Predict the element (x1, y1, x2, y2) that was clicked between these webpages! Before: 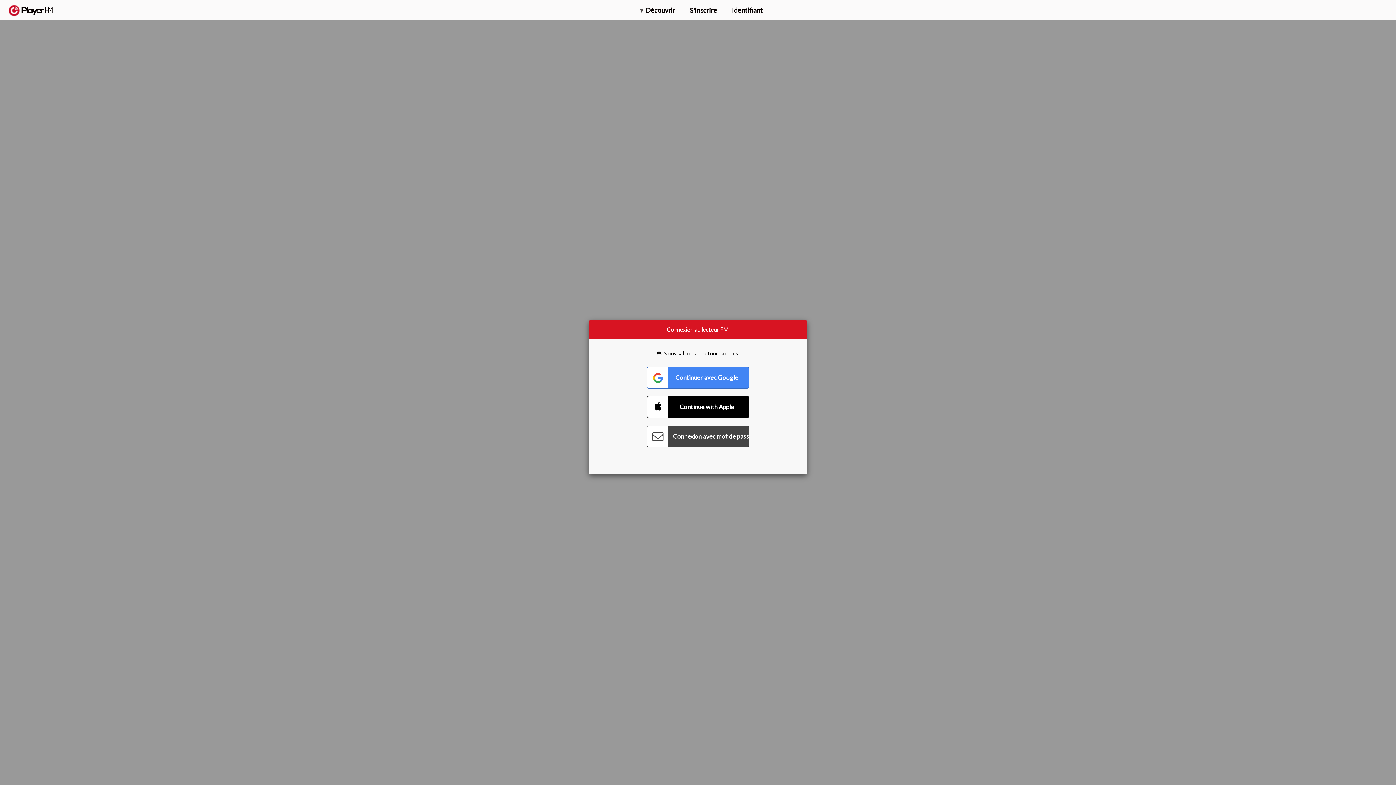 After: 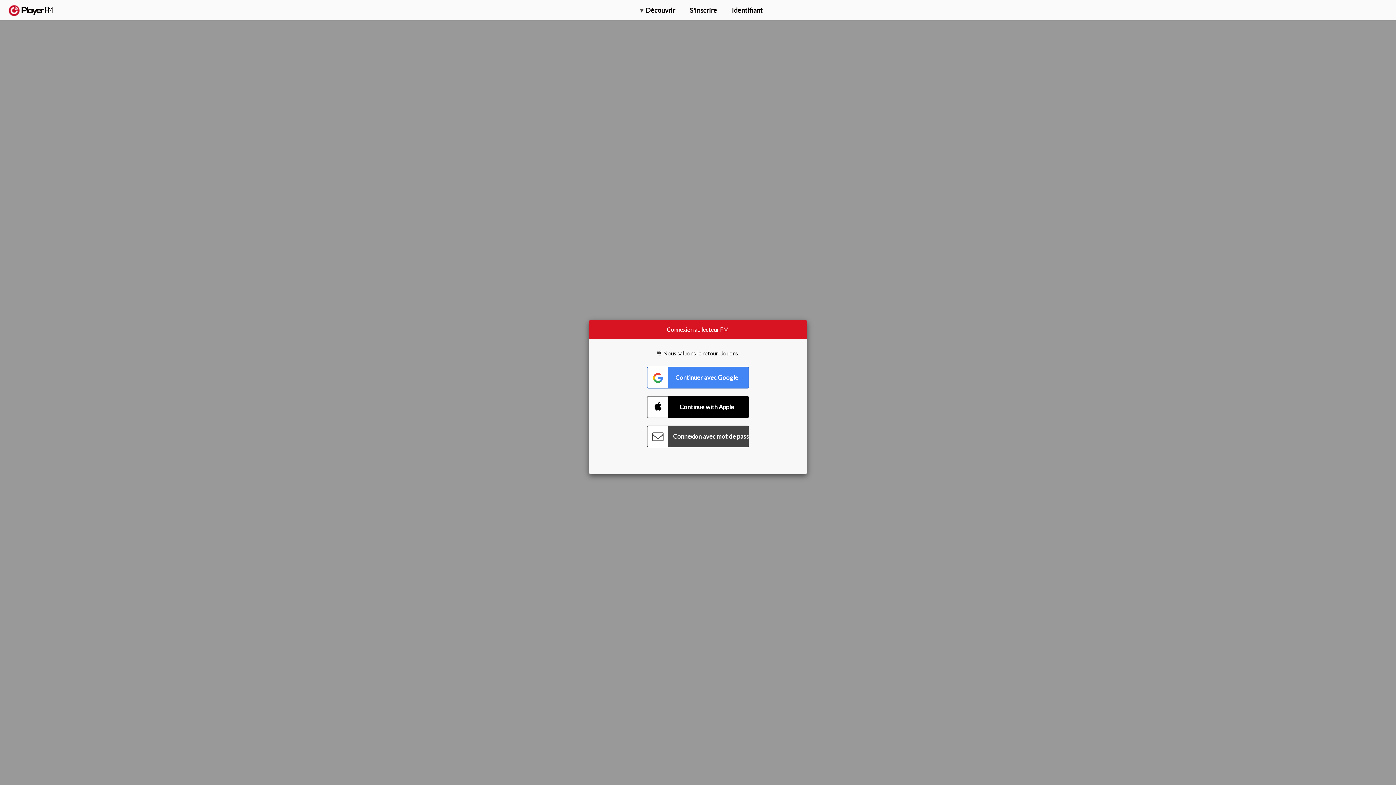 Action: bbox: (1357, 5, 1365, 12) label: Rechercher